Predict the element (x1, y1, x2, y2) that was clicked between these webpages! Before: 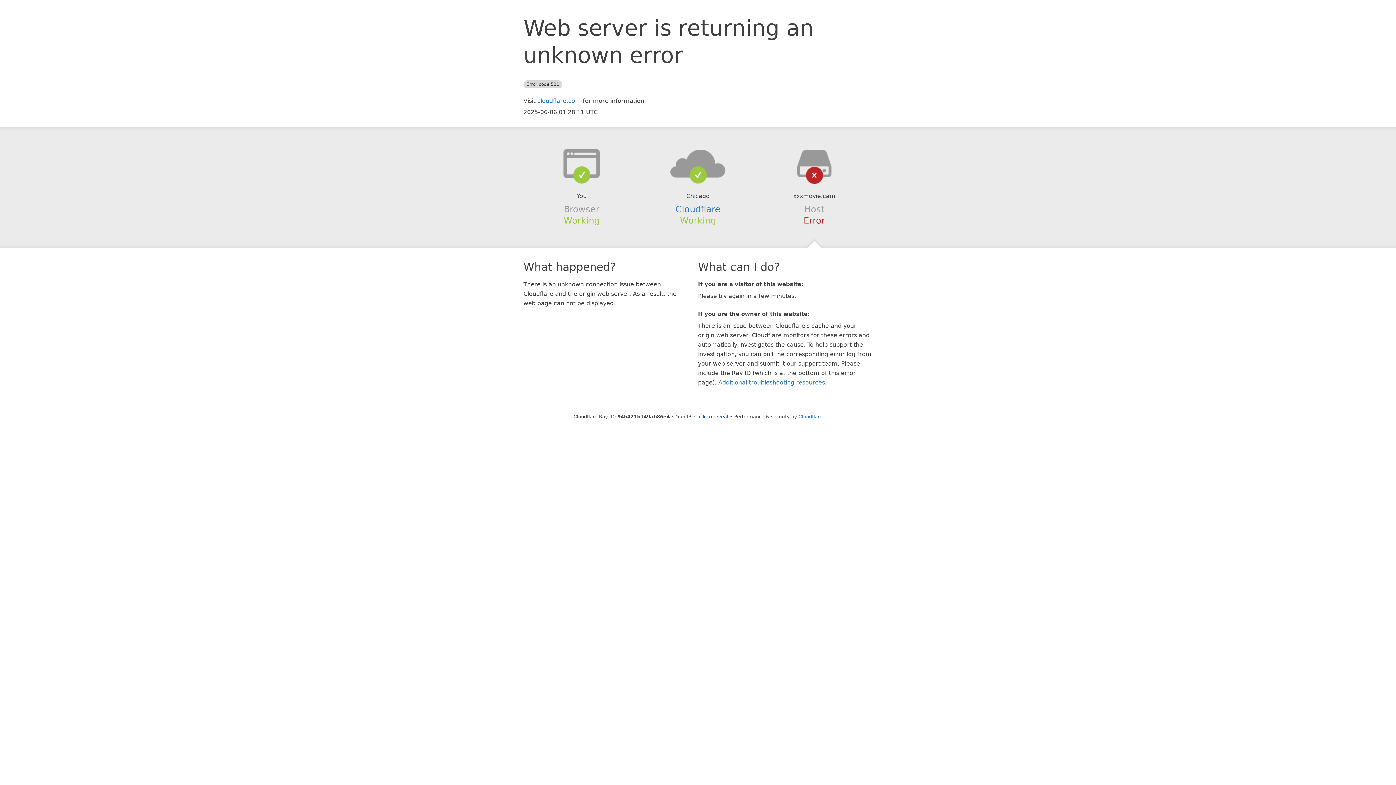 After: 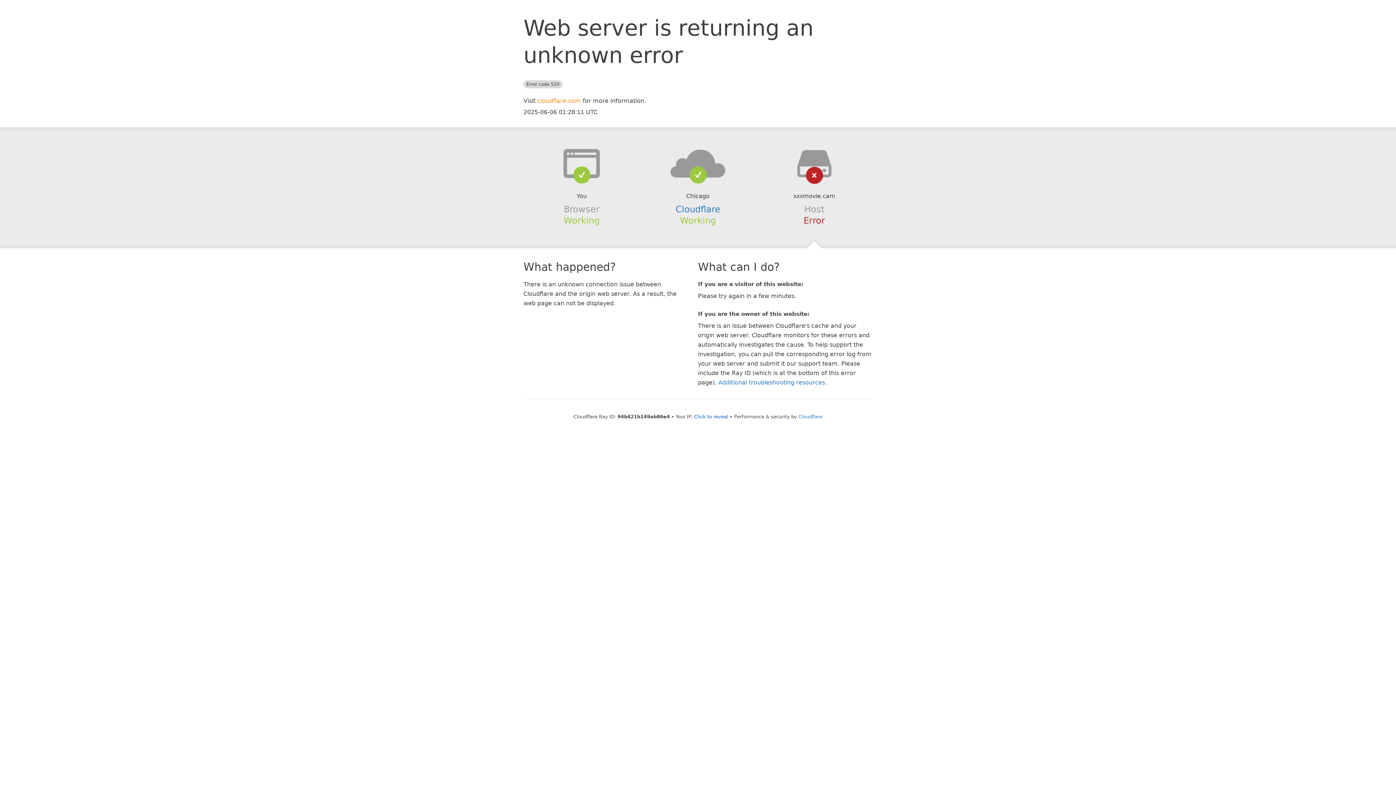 Action: label: cloudflare.com bbox: (537, 97, 581, 104)